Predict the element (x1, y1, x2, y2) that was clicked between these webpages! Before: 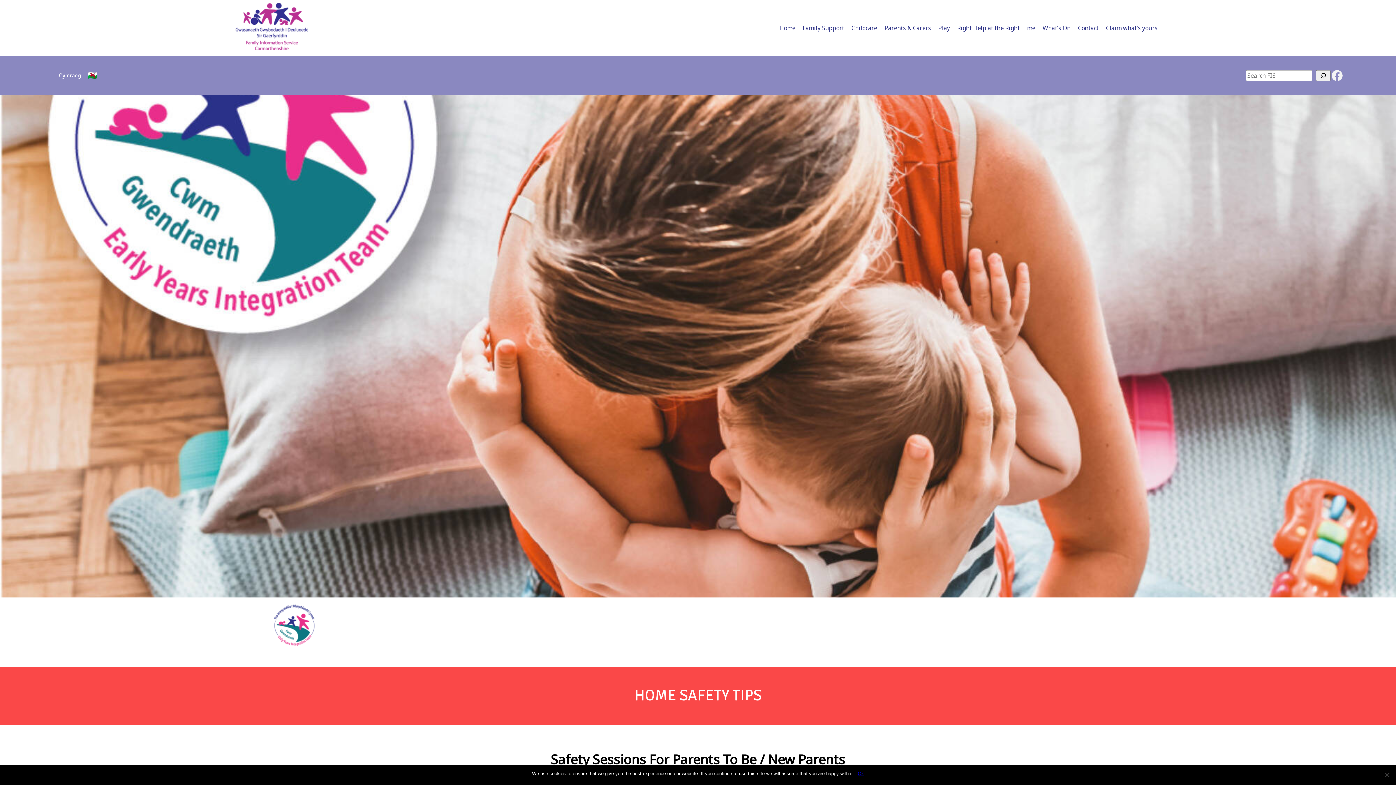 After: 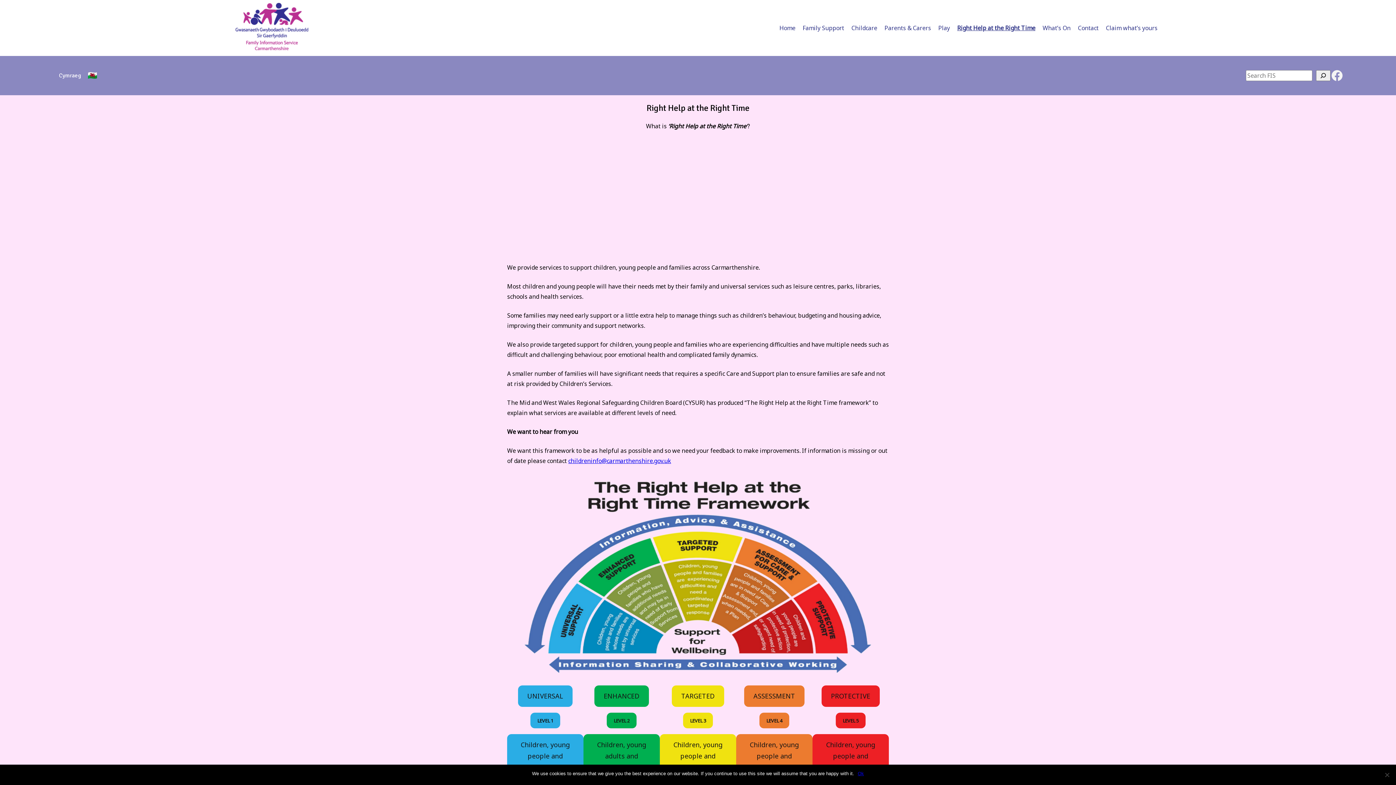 Action: label: Right Help at the Right Time bbox: (957, 22, 1035, 33)